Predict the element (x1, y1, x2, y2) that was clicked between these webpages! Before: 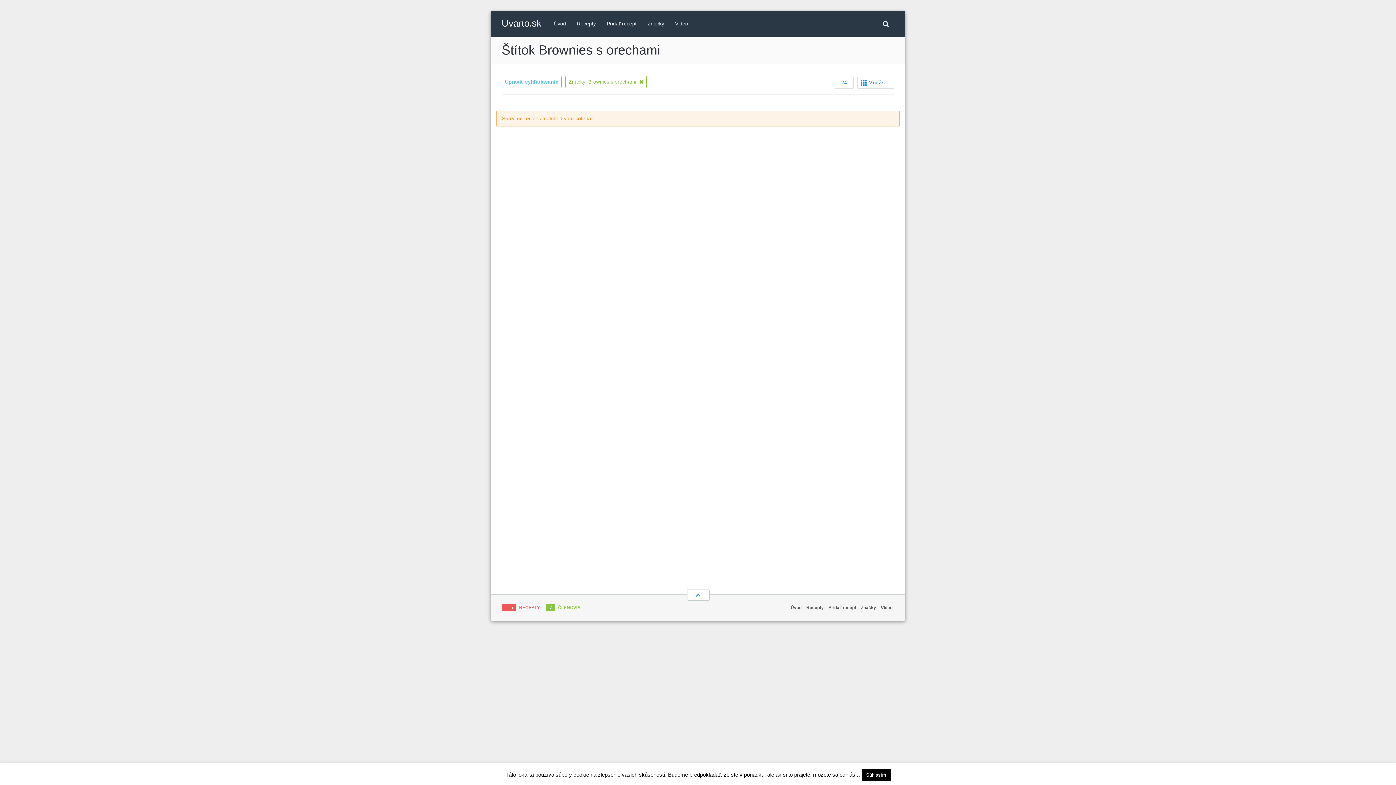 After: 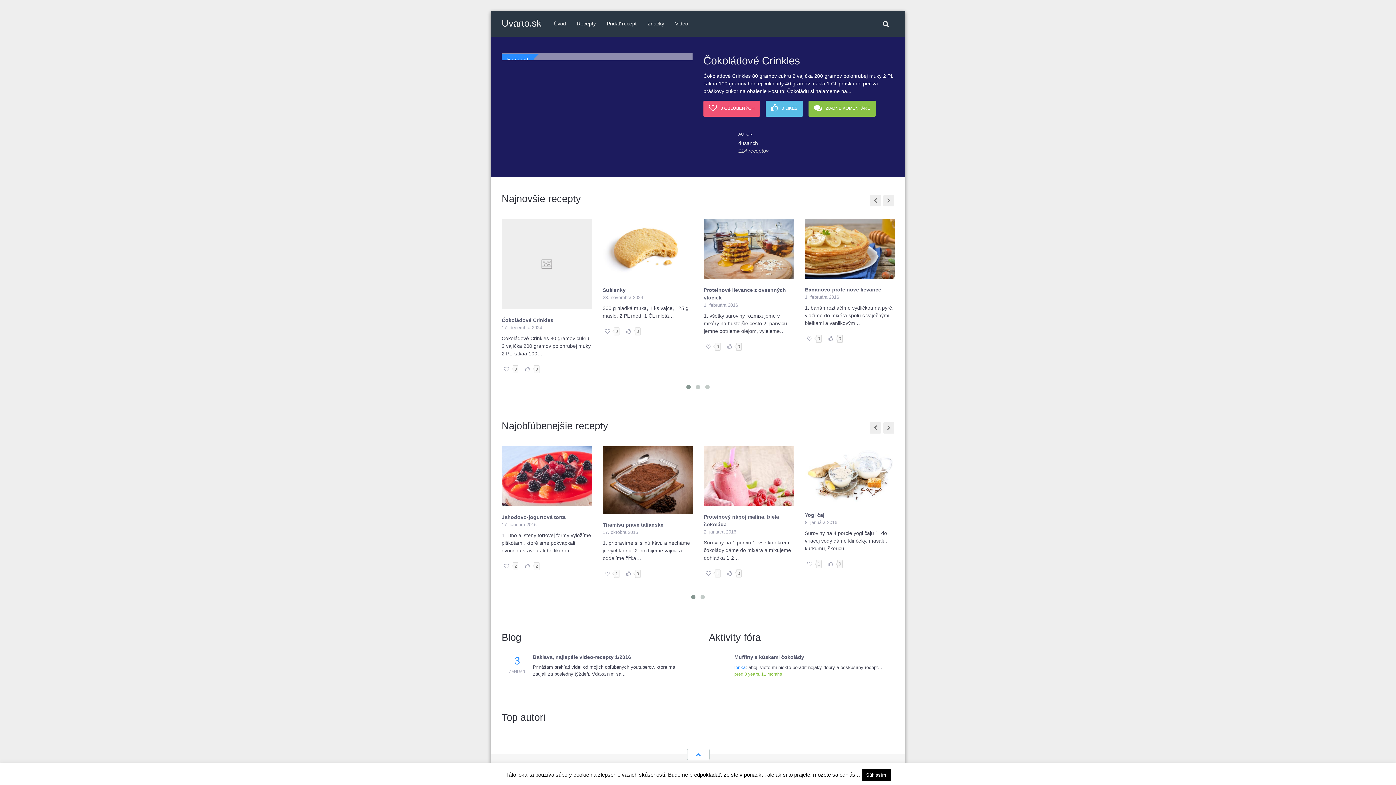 Action: label: Uvarto.sk bbox: (501, 17, 541, 28)